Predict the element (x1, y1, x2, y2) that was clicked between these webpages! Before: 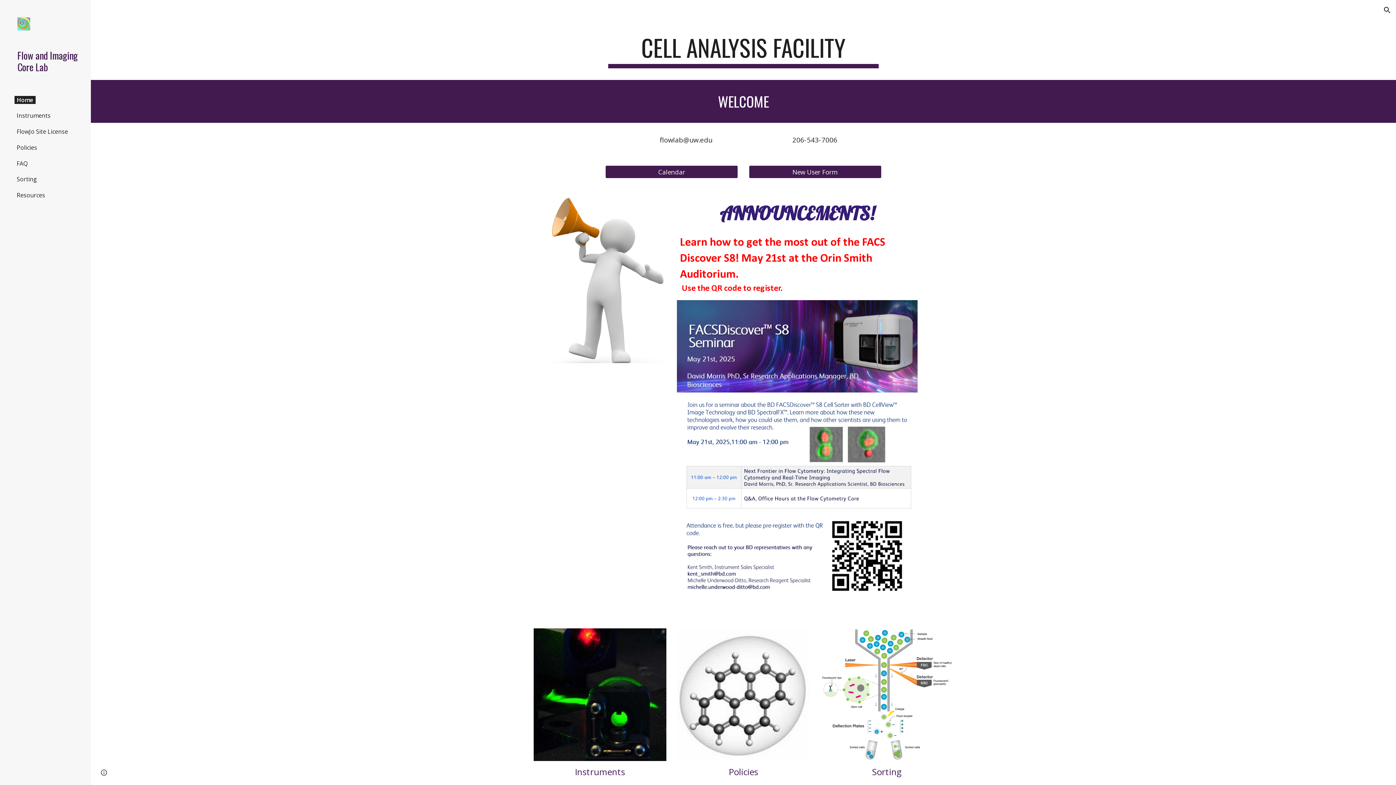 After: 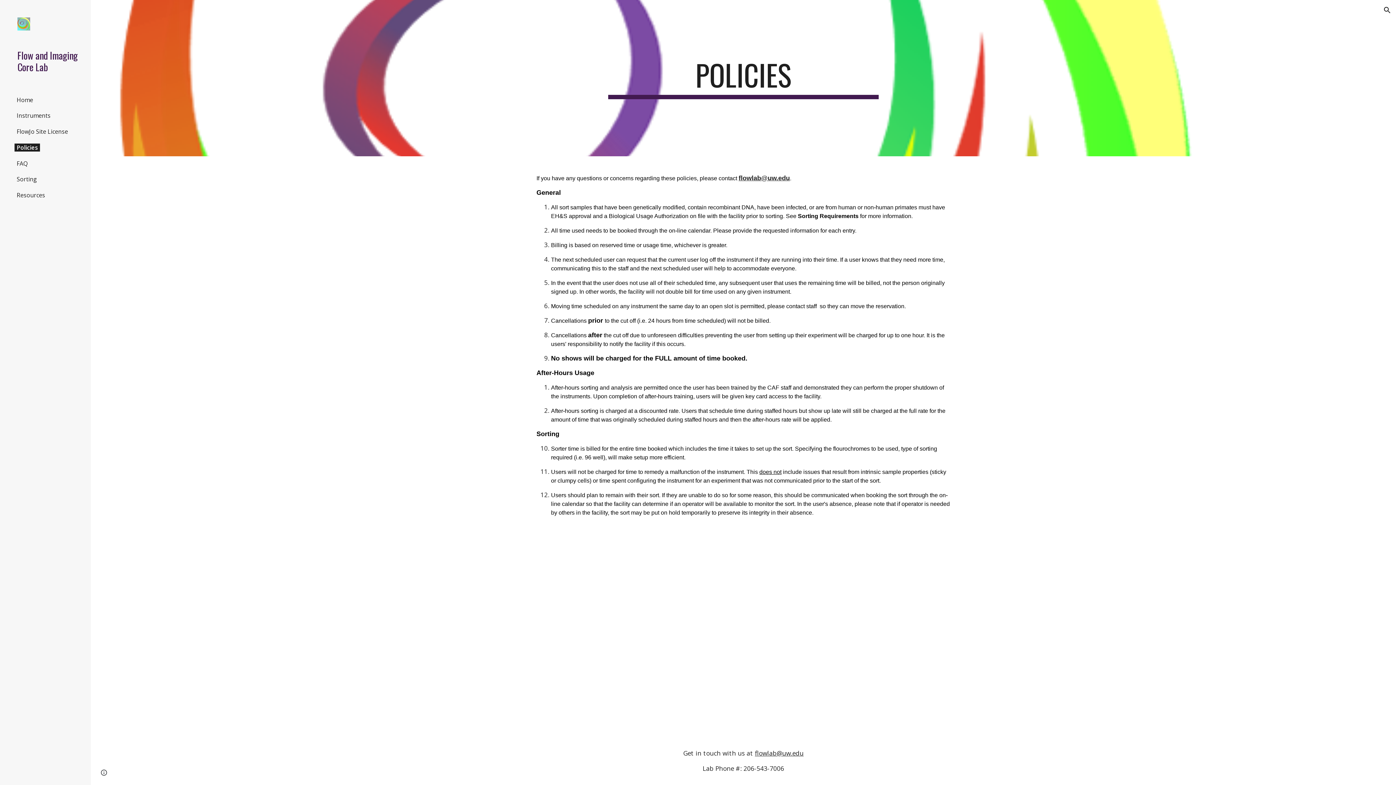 Action: bbox: (728, 766, 758, 778) label: Policies